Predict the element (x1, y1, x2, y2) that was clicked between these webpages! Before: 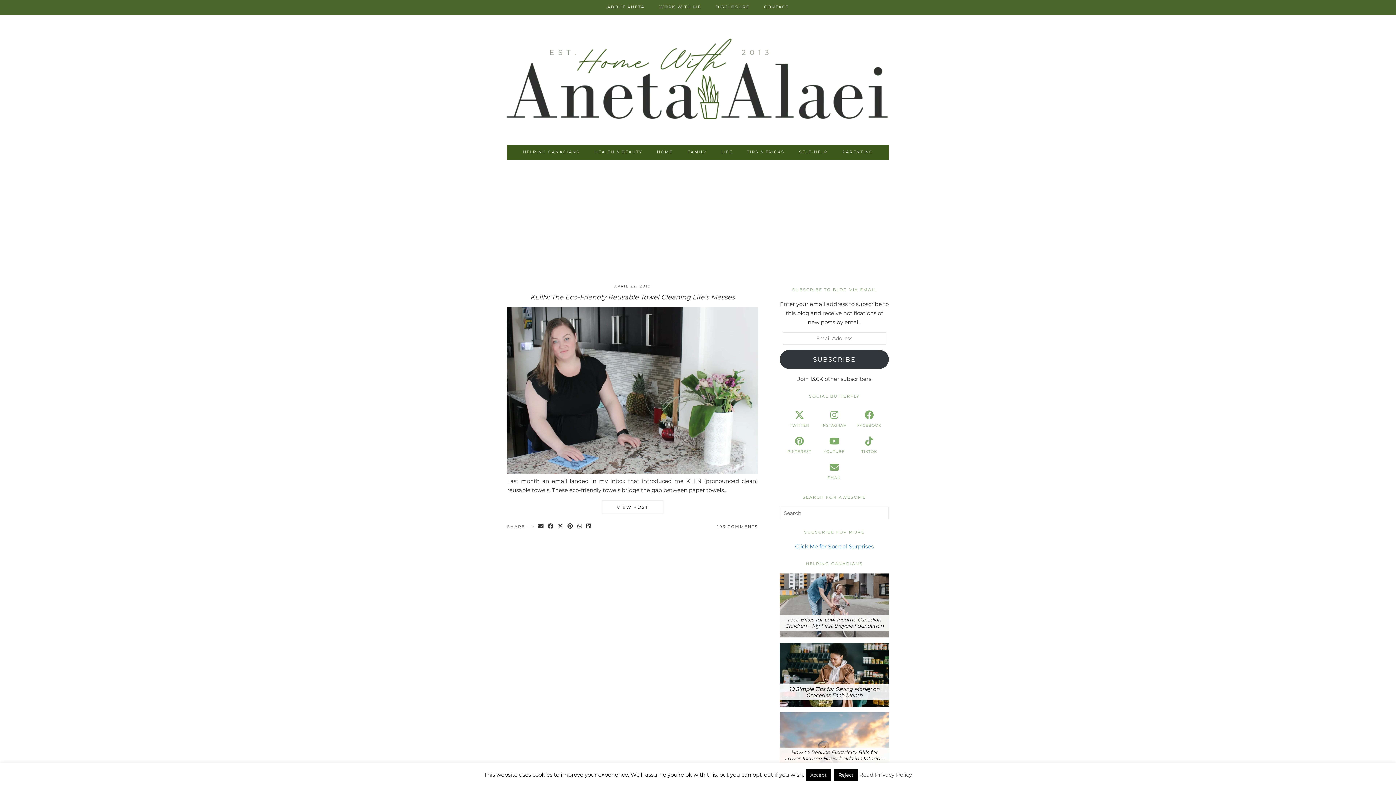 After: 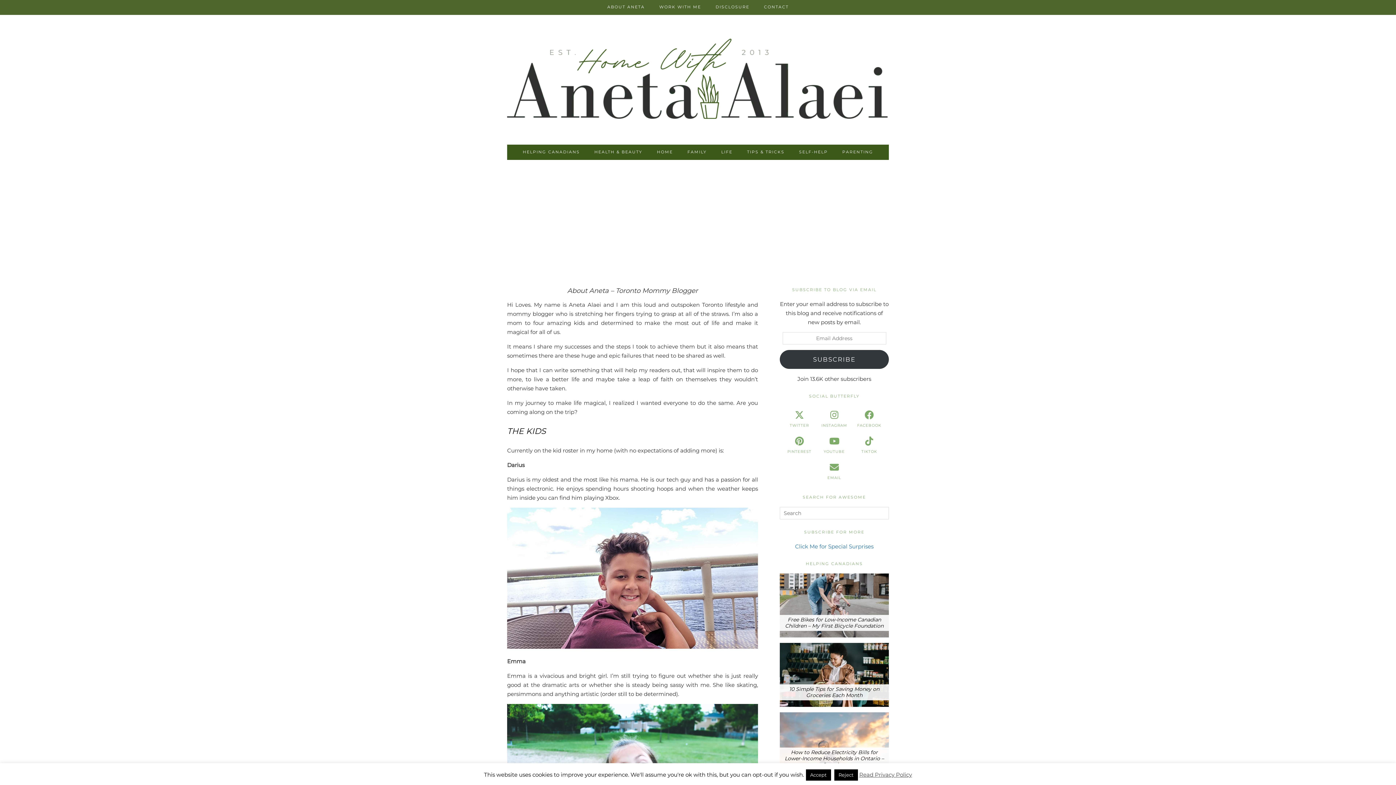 Action: bbox: (600, 0, 652, 13) label: ABOUT ANETA